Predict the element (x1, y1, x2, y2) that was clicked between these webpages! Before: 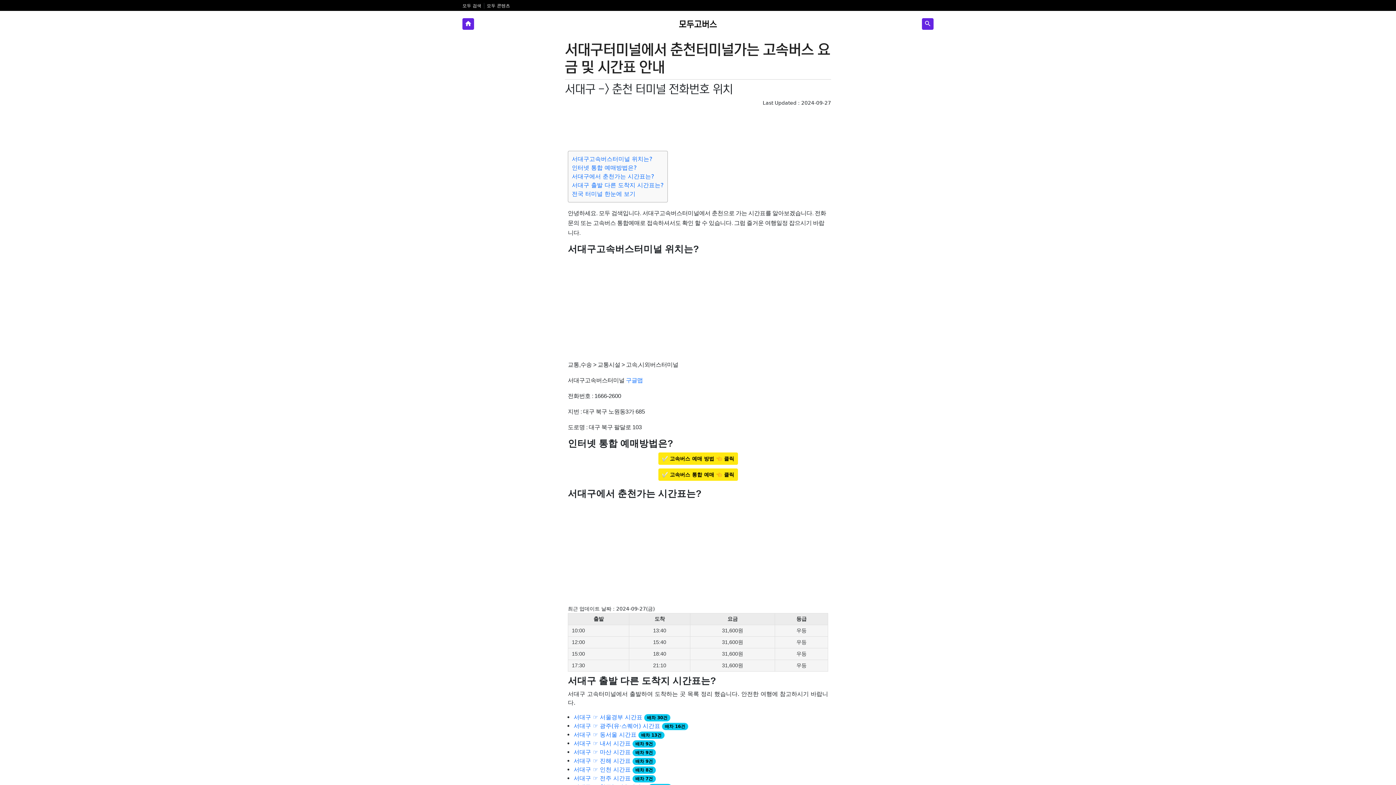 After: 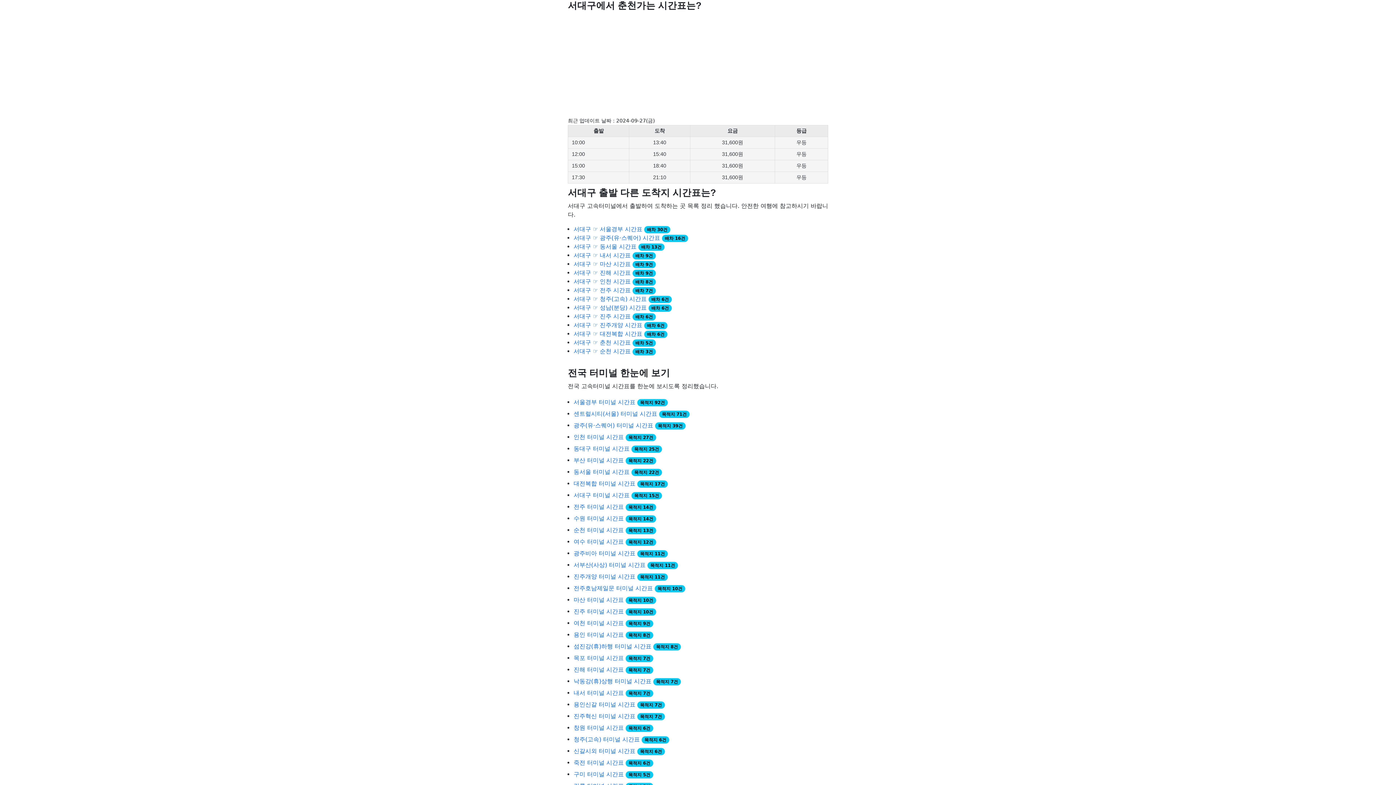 Action: label: 서대구에서 춘천가는 시간표는? bbox: (572, 173, 654, 180)